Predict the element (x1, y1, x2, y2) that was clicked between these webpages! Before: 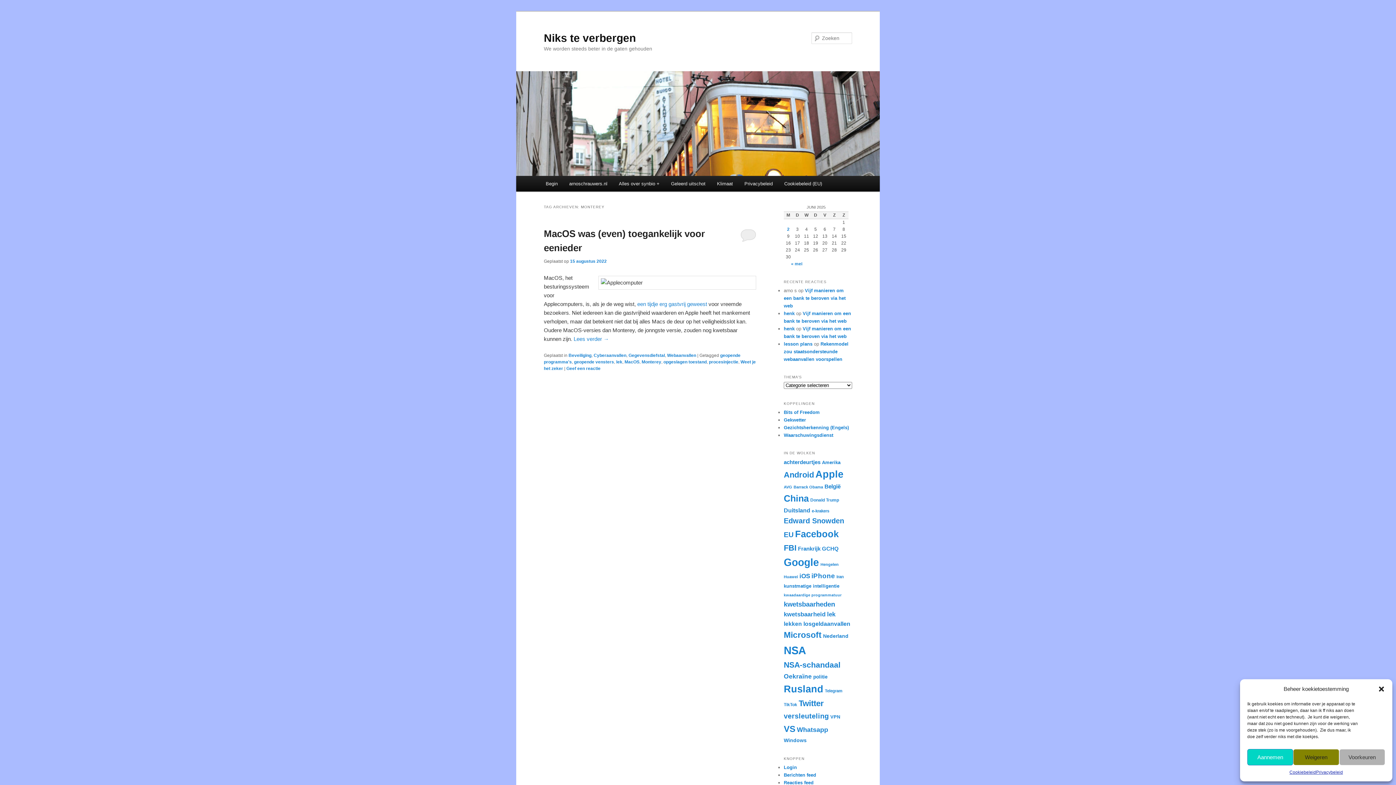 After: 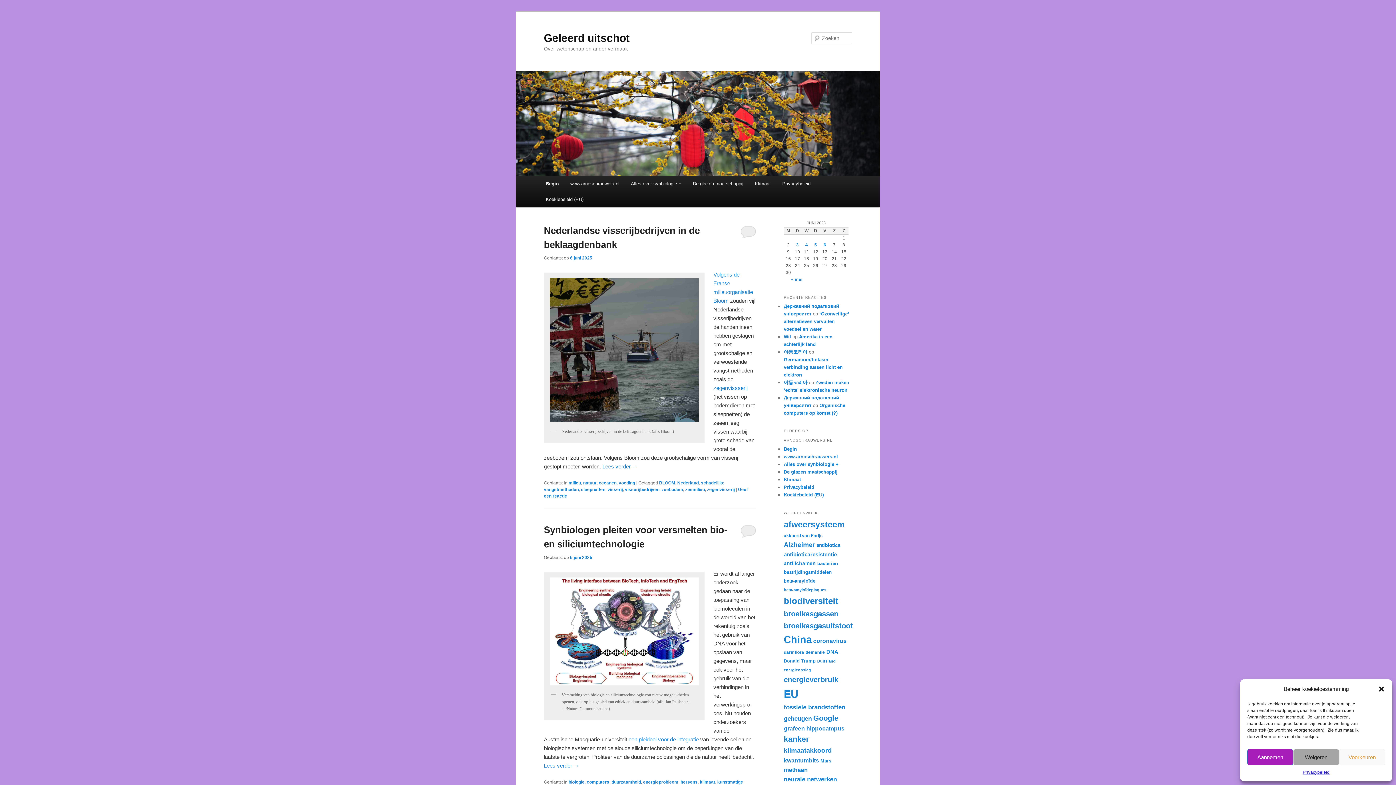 Action: bbox: (665, 176, 711, 191) label: Geleerd uitschot